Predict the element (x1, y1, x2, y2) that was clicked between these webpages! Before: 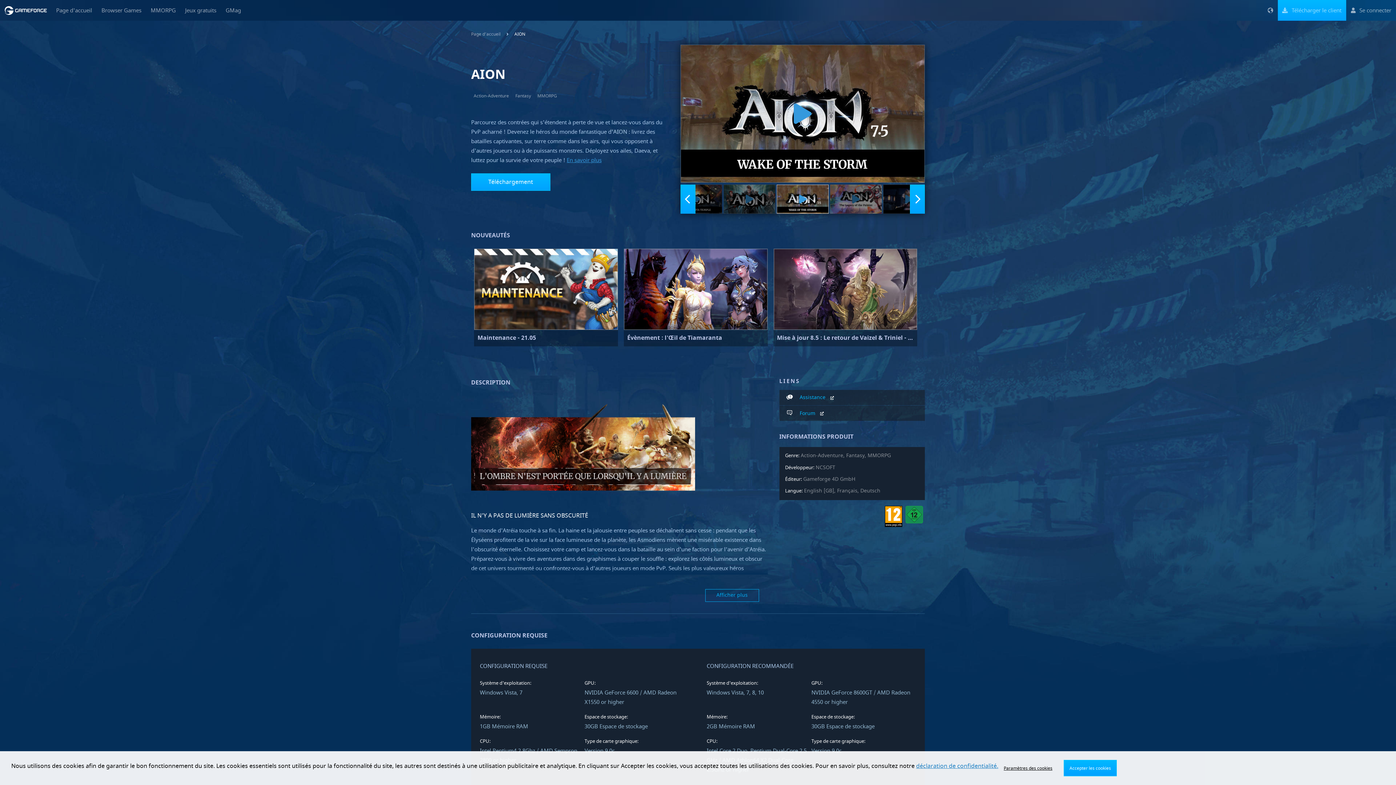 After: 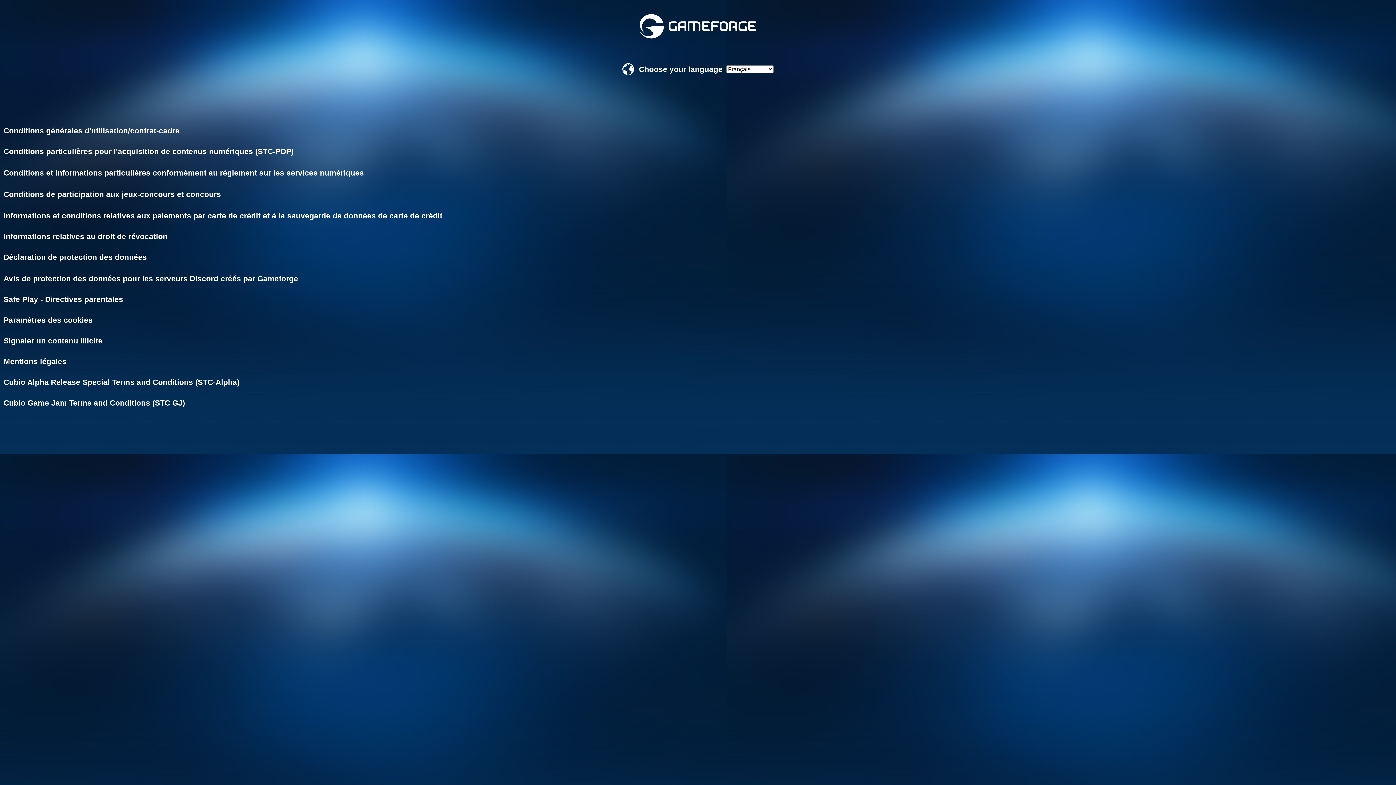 Action: bbox: (916, 762, 998, 770) label: déclaration de confidentialité.